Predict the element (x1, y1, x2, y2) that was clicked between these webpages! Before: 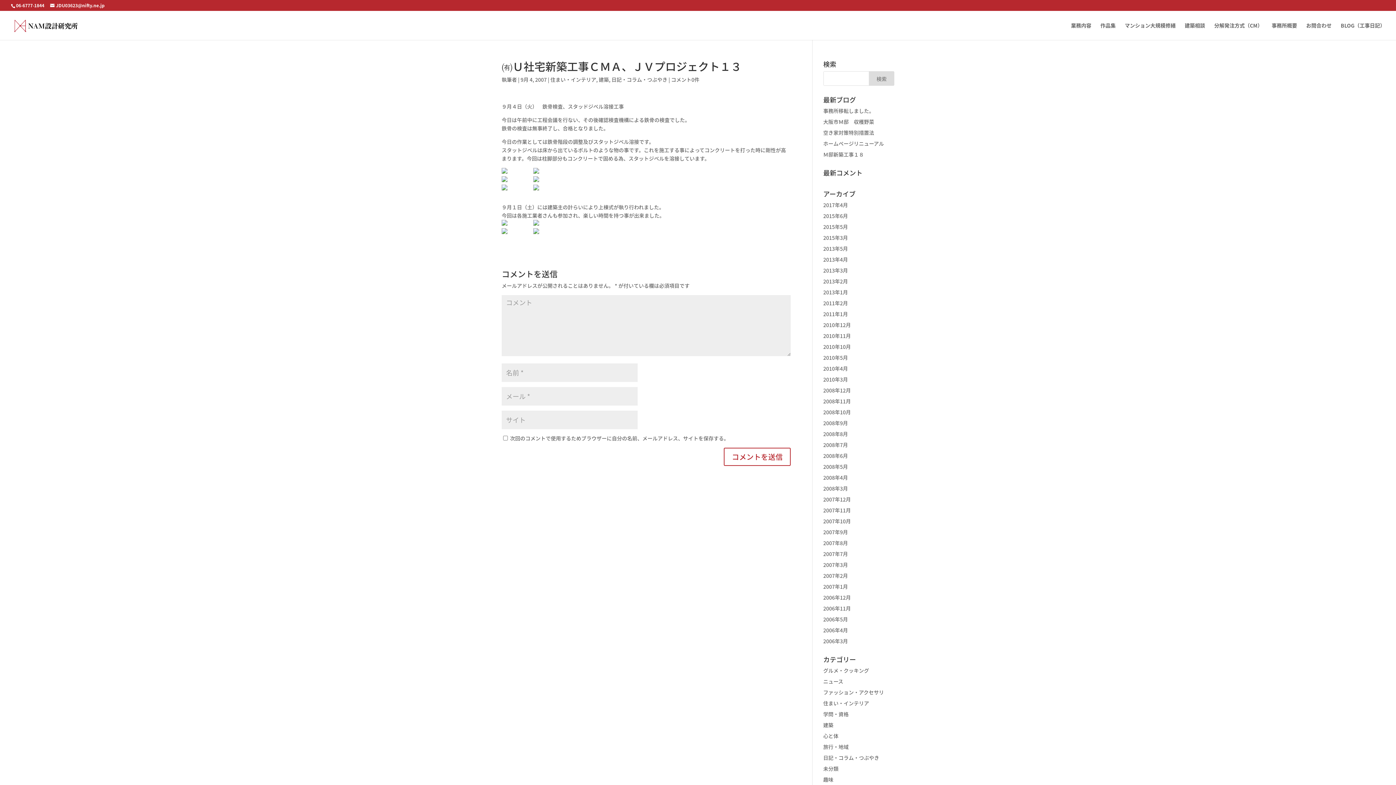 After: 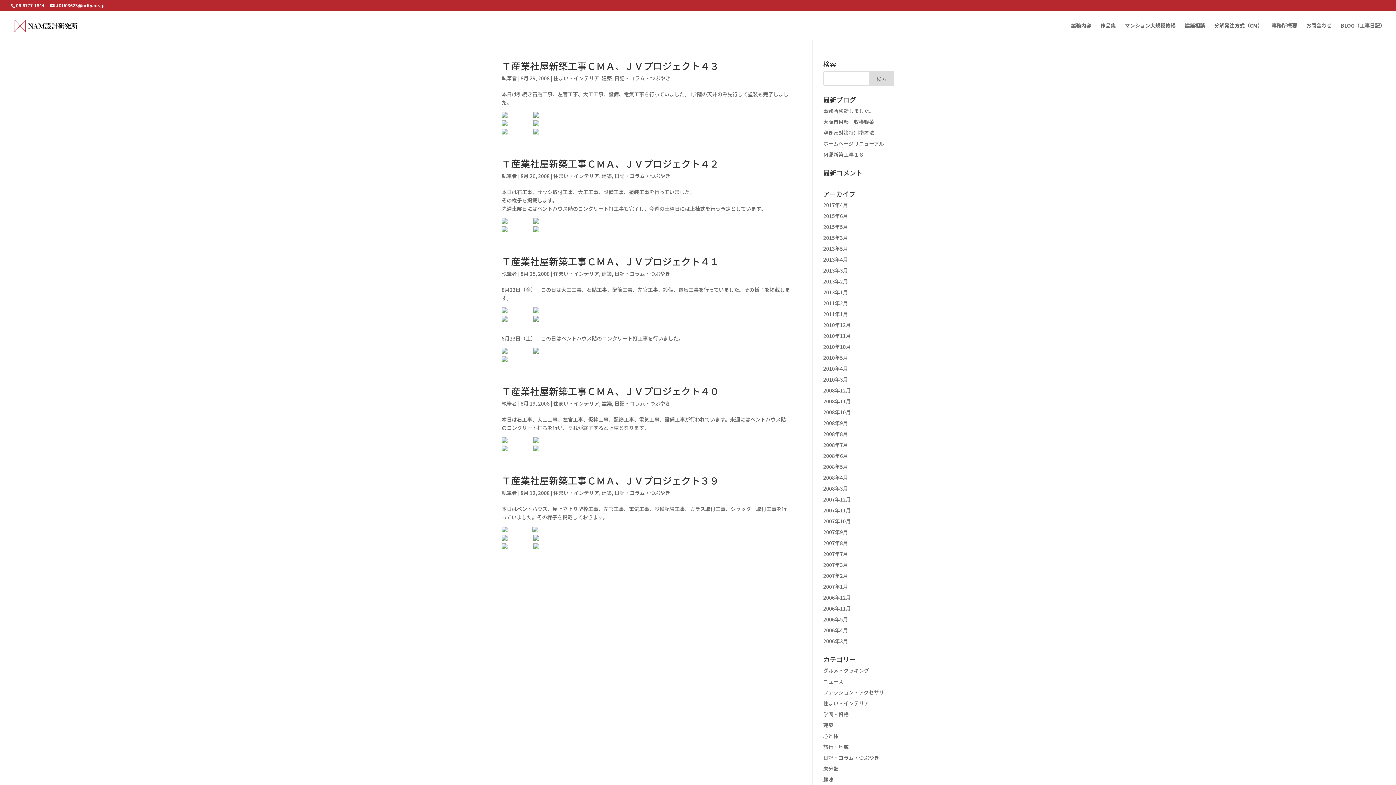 Action: label: 2008年8月 bbox: (823, 430, 848, 437)